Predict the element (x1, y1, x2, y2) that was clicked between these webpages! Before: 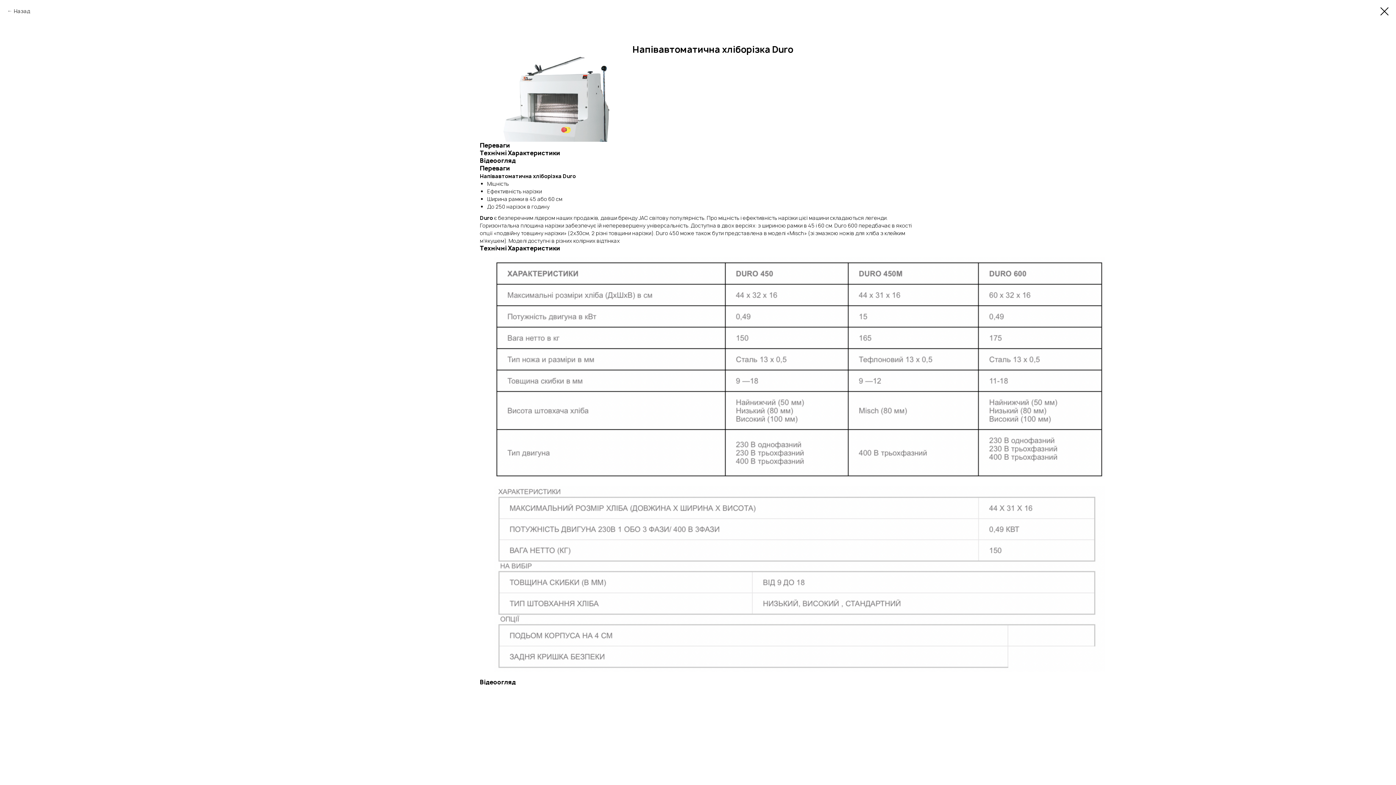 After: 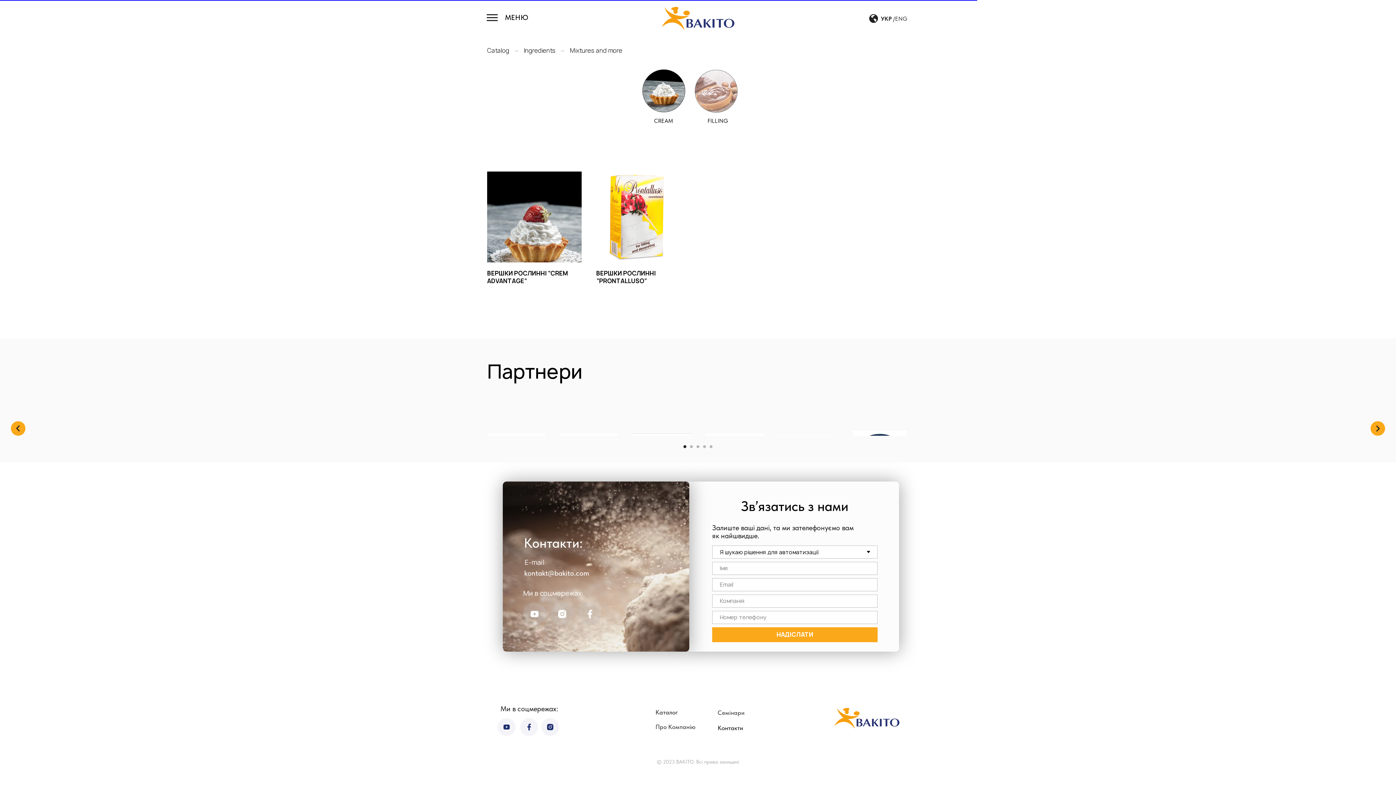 Action: bbox: (7, 7, 30, 14) label: Назад